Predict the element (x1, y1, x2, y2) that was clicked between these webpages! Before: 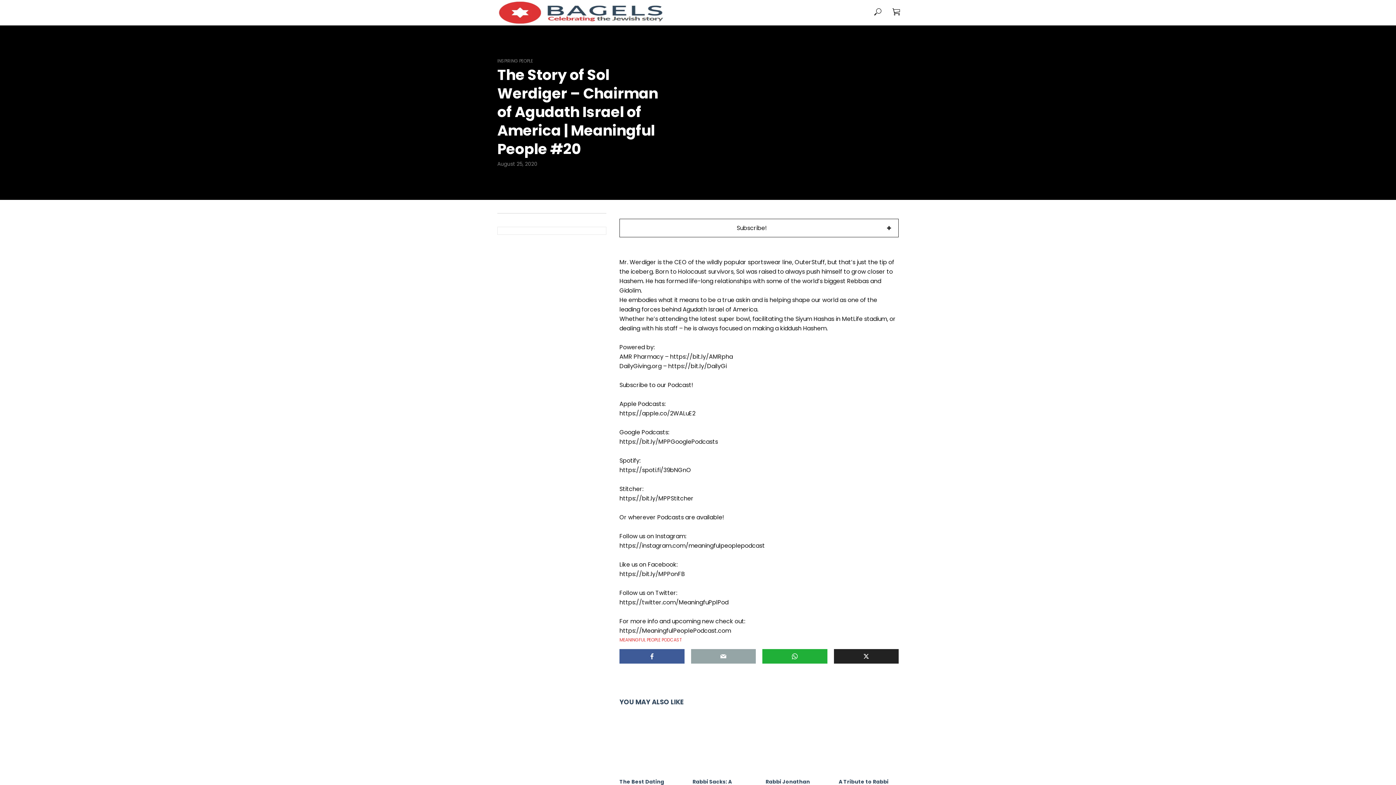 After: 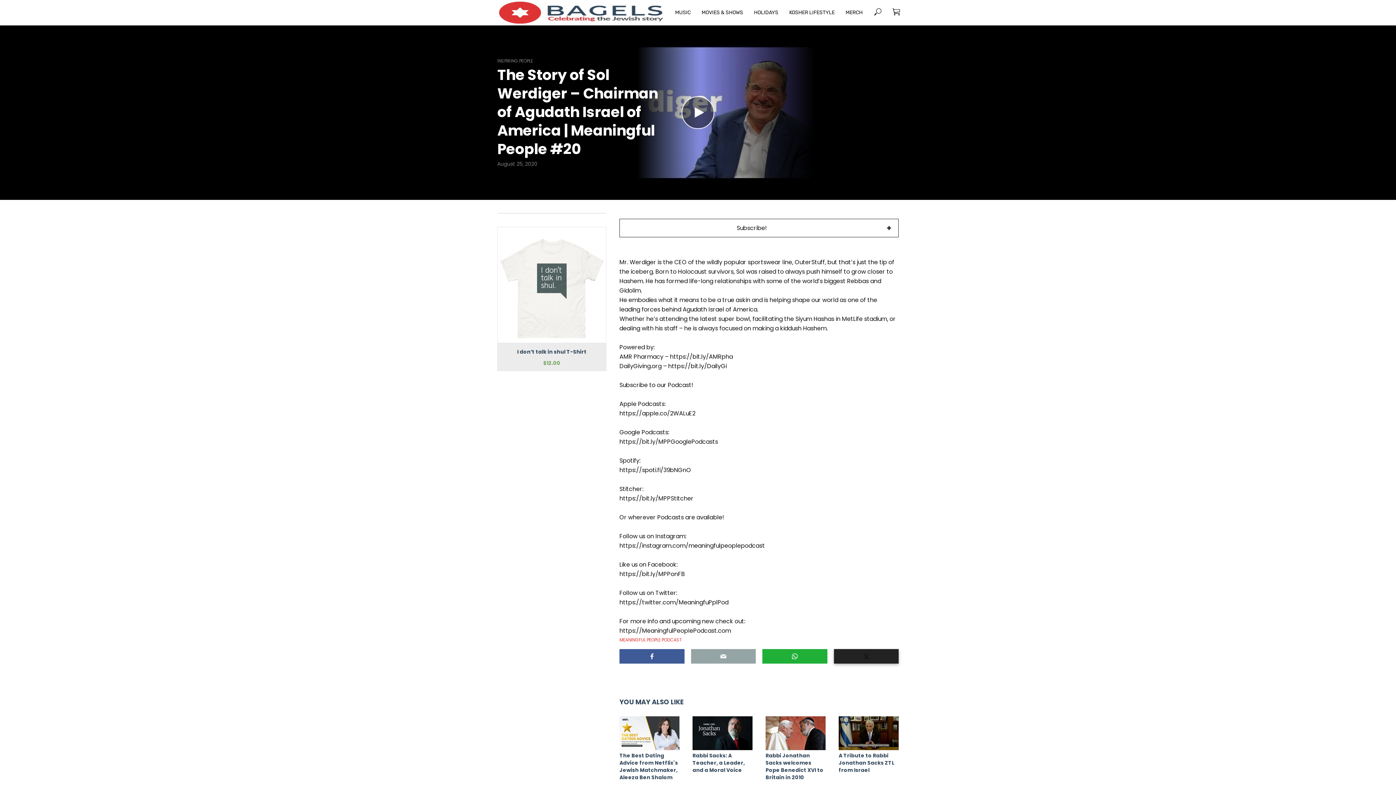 Action: bbox: (834, 649, 898, 664)